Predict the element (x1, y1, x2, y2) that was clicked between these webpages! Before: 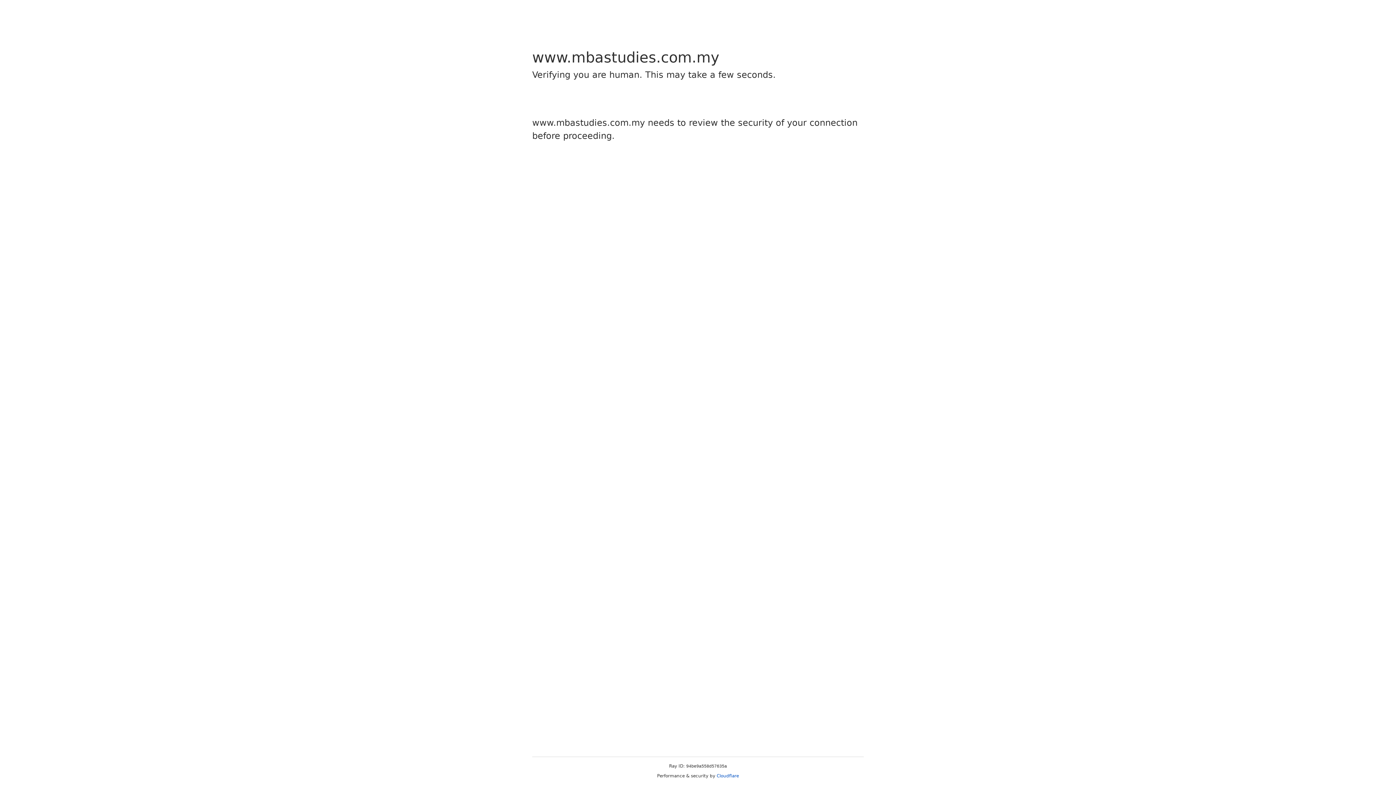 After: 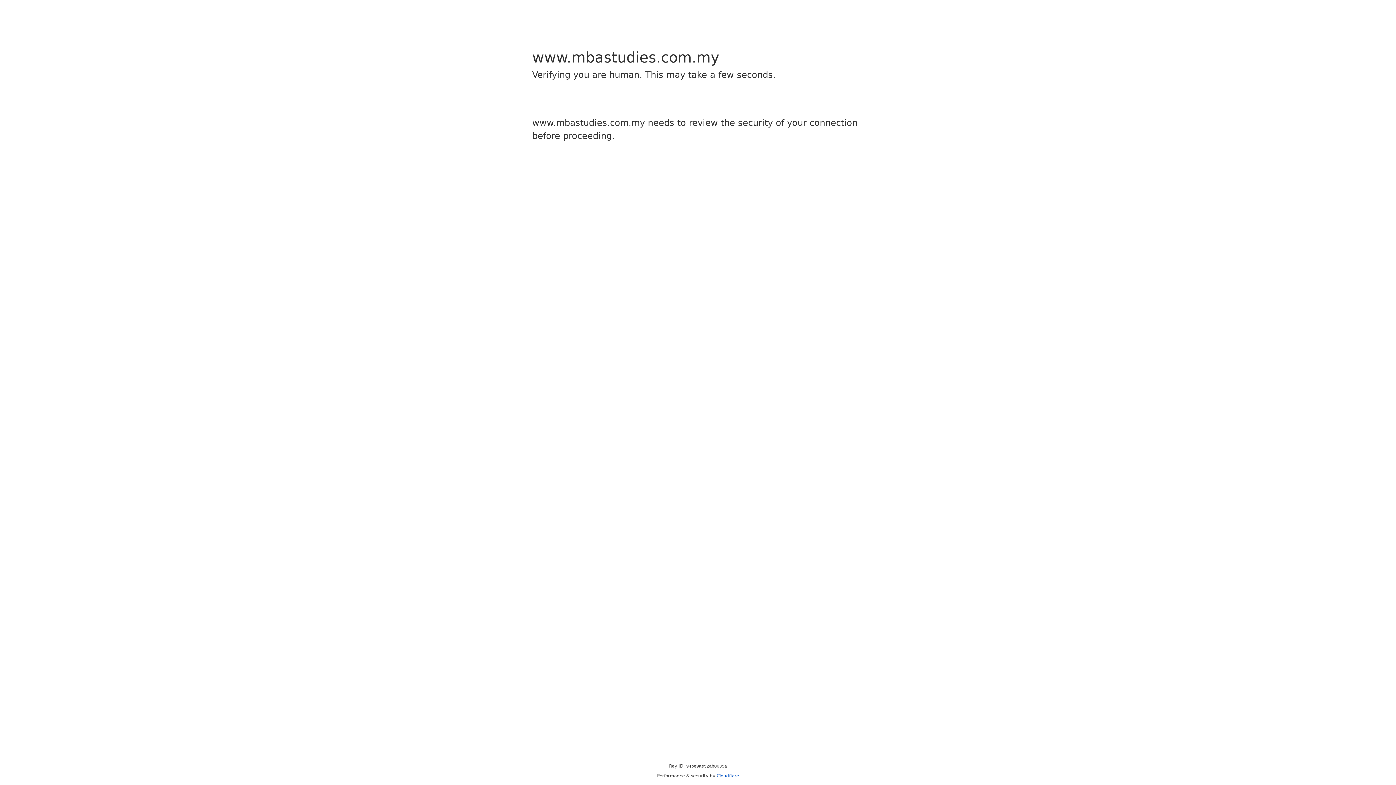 Action: bbox: (716, 773, 739, 778) label: Cloudflare